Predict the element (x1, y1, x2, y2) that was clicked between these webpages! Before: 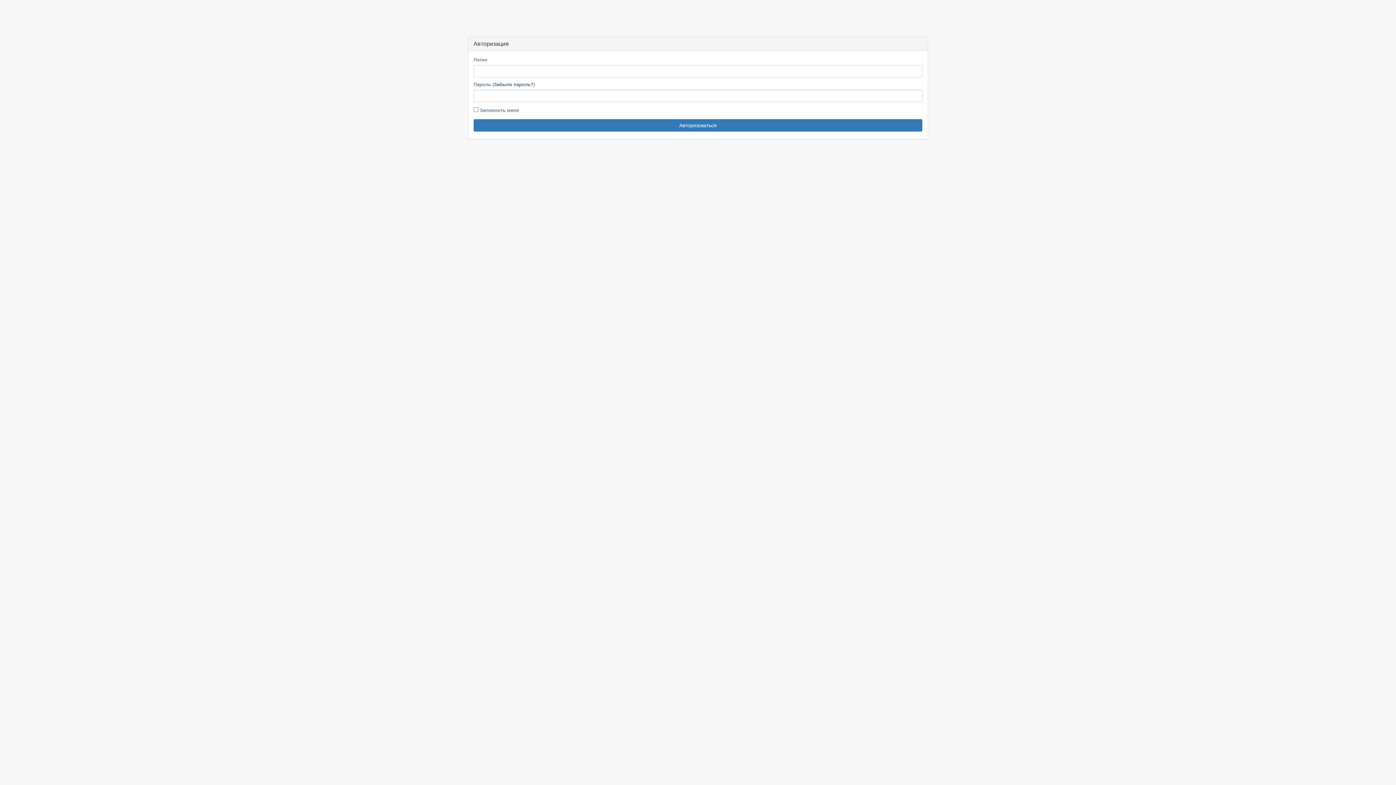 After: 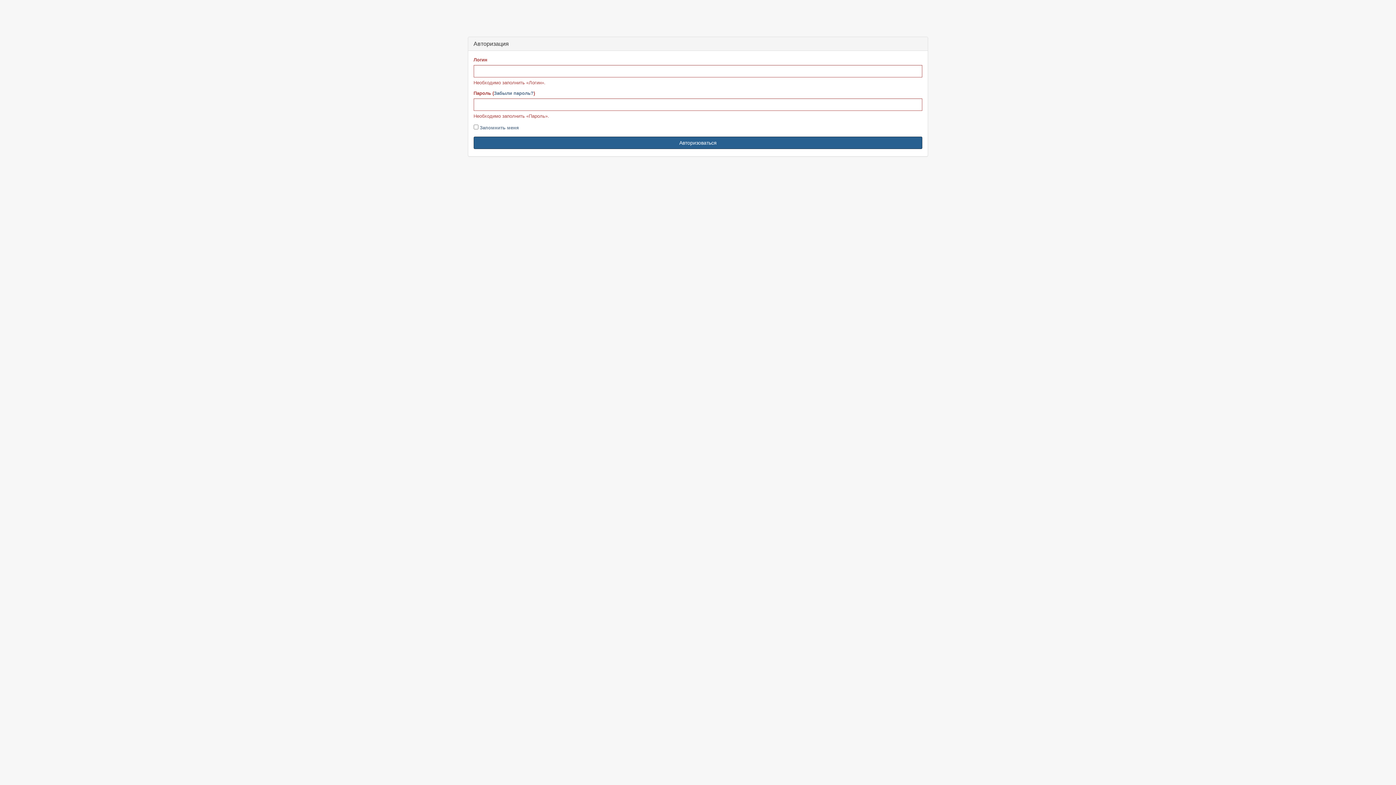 Action: bbox: (473, 119, 922, 131) label: Авторизоваться